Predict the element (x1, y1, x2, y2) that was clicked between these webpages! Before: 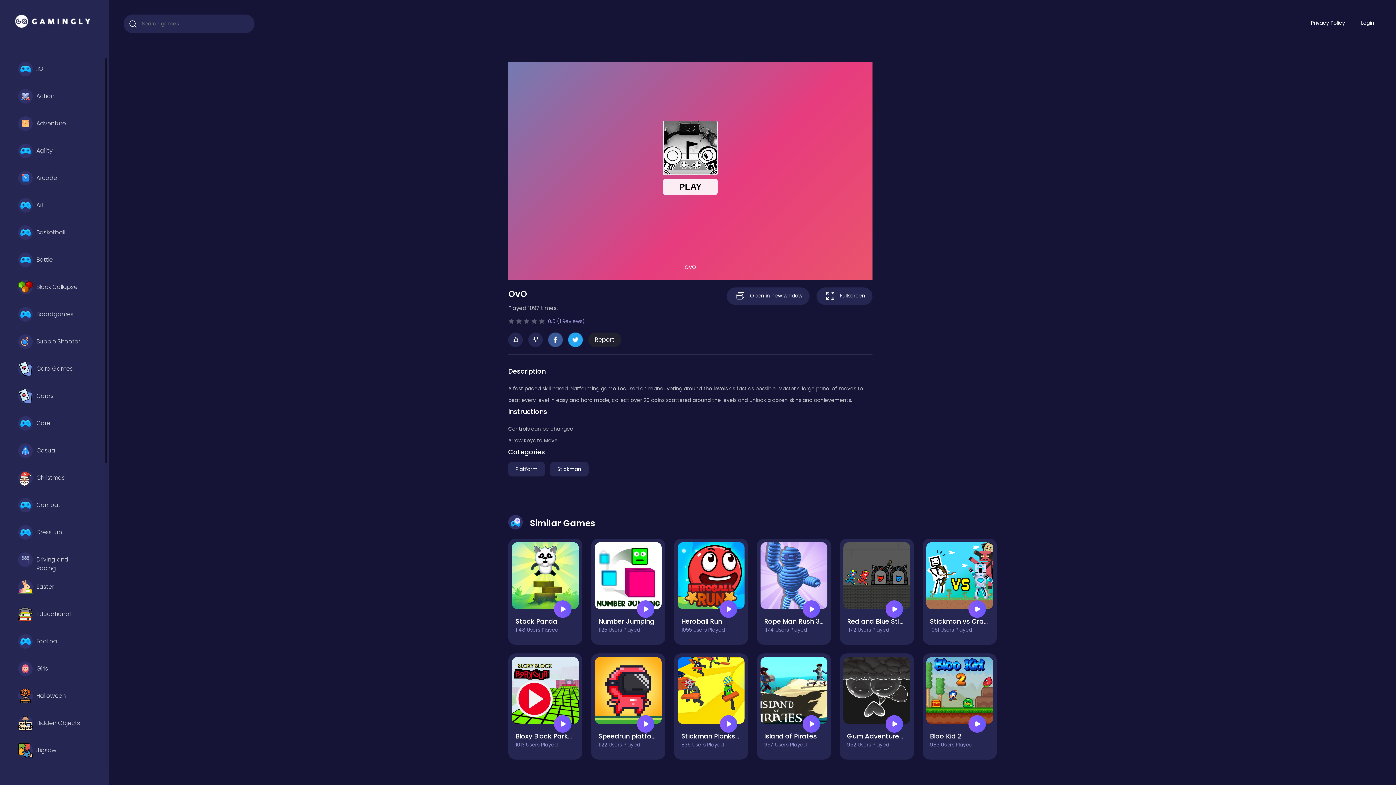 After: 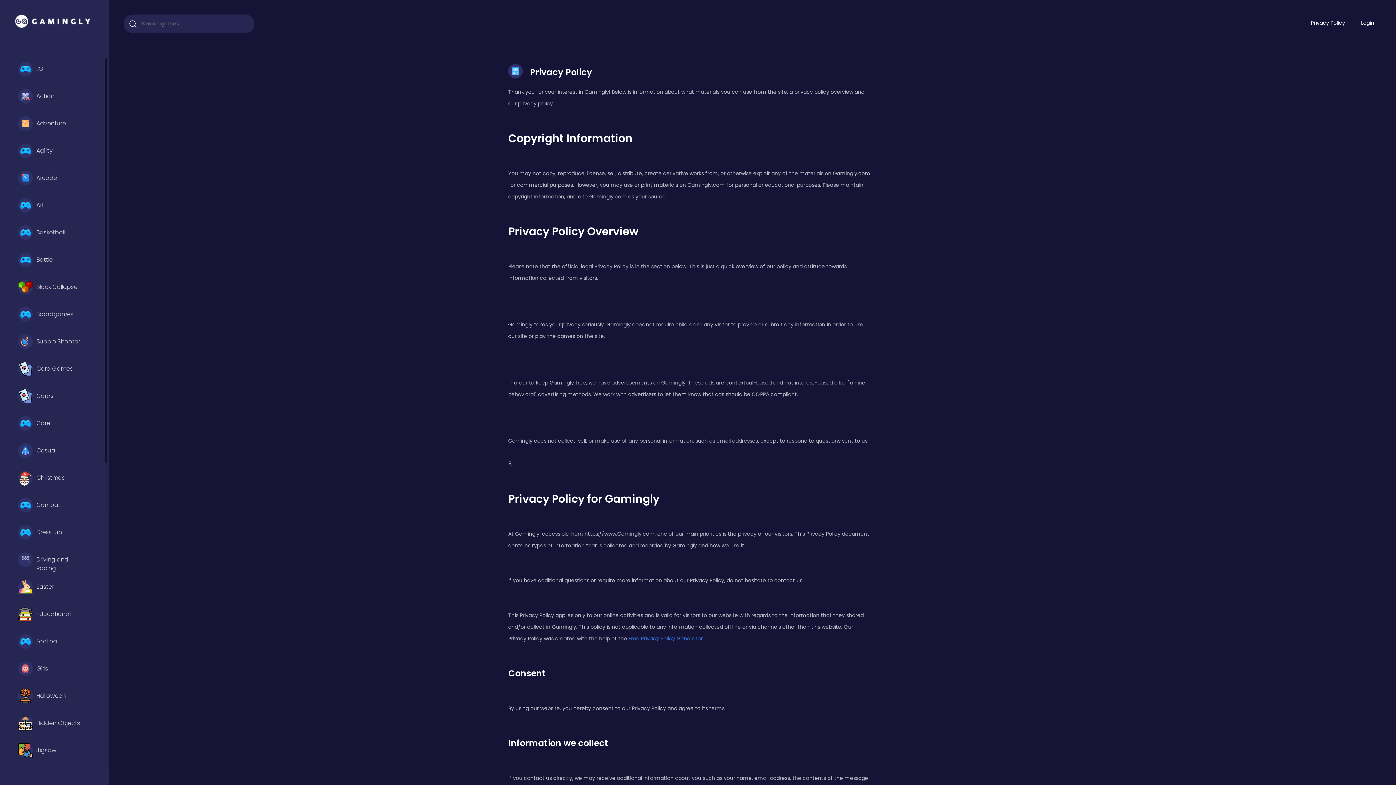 Action: bbox: (1303, 14, 1352, 31) label: Privacy Policy